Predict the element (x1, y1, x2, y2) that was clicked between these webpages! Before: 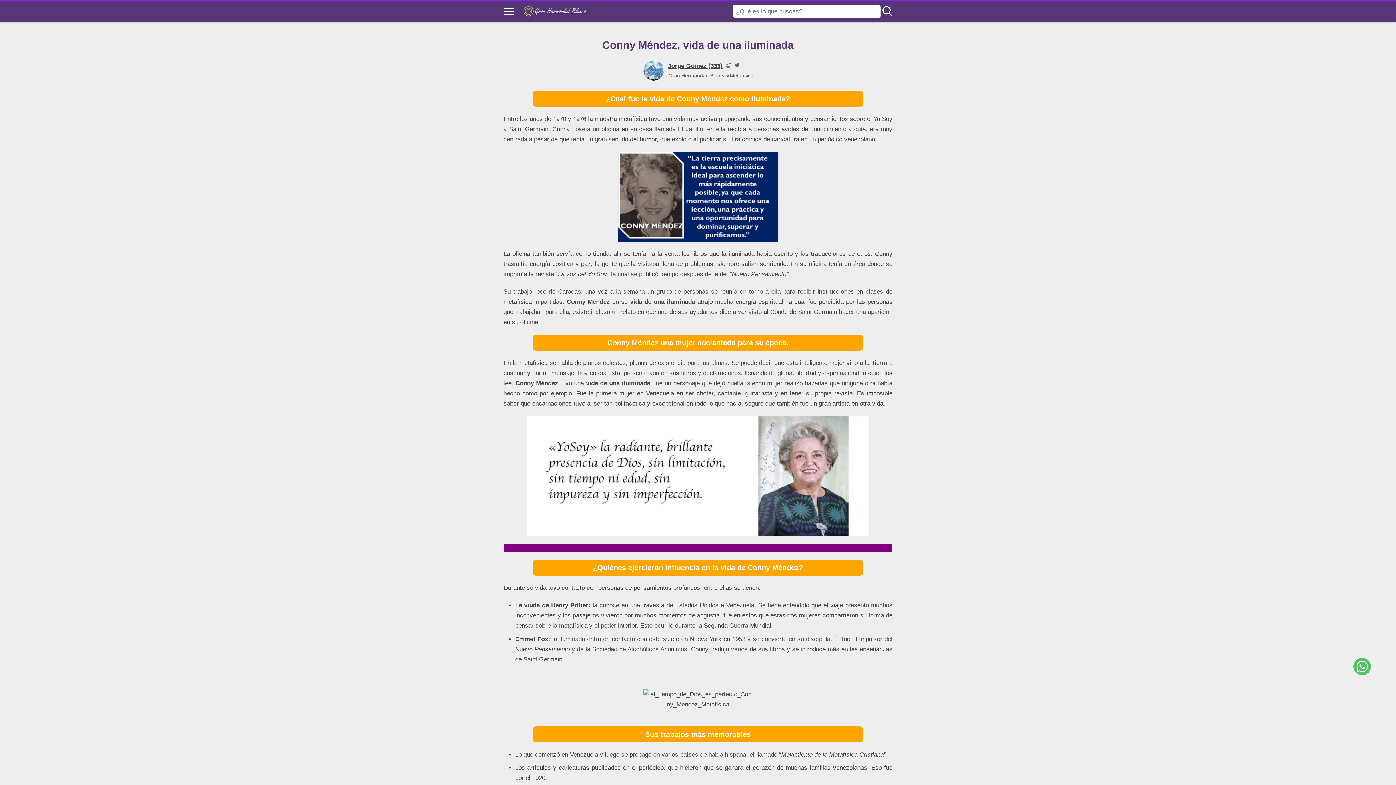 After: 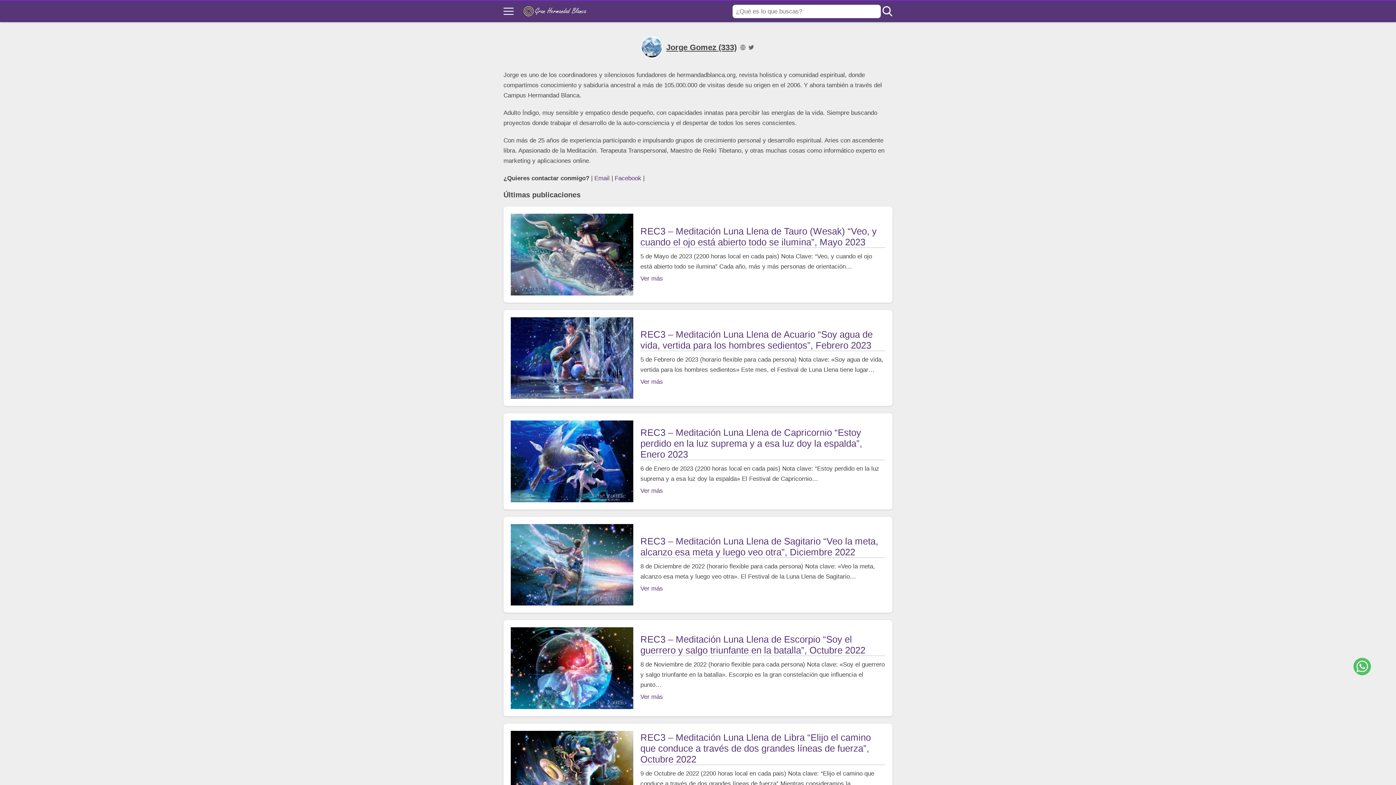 Action: label: Jorge Gomez (333) bbox: (668, 61, 722, 71)